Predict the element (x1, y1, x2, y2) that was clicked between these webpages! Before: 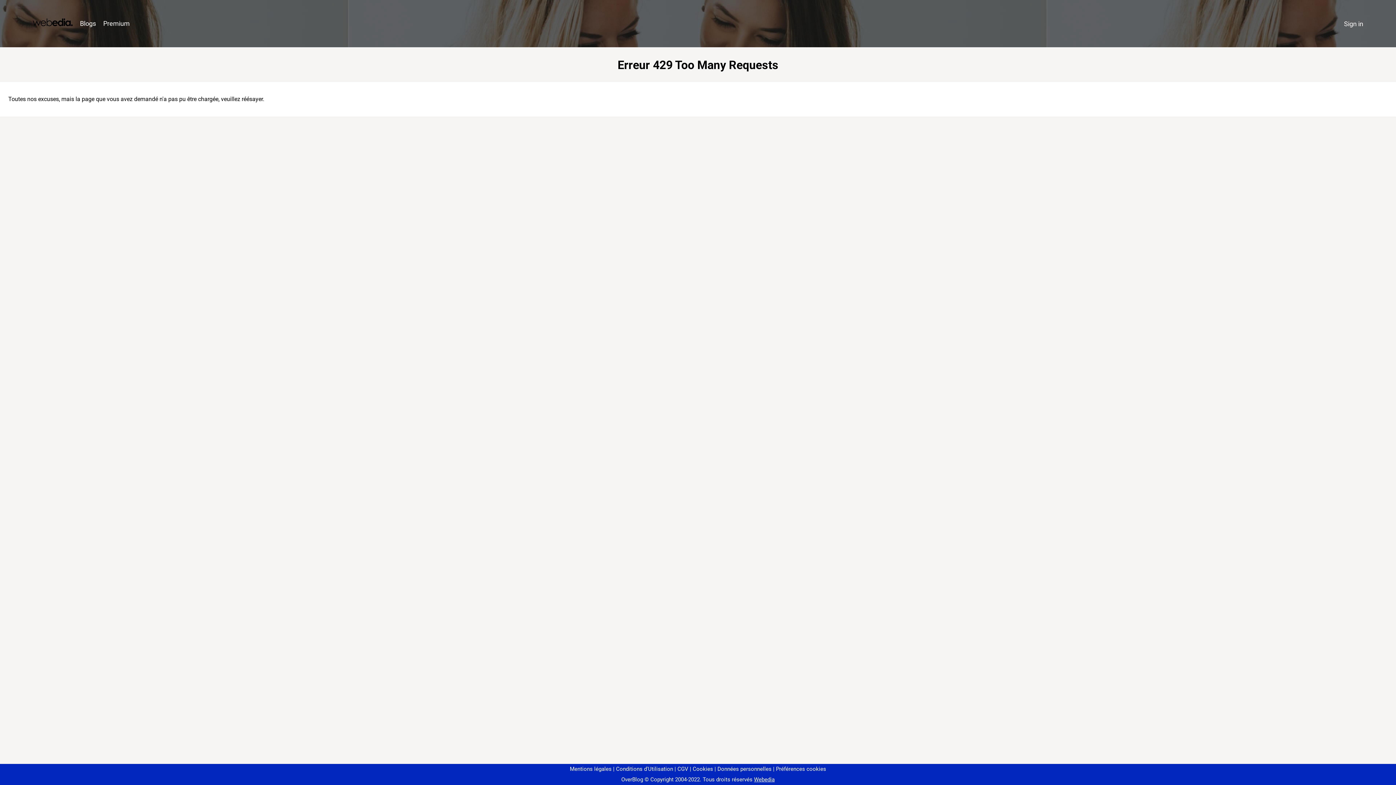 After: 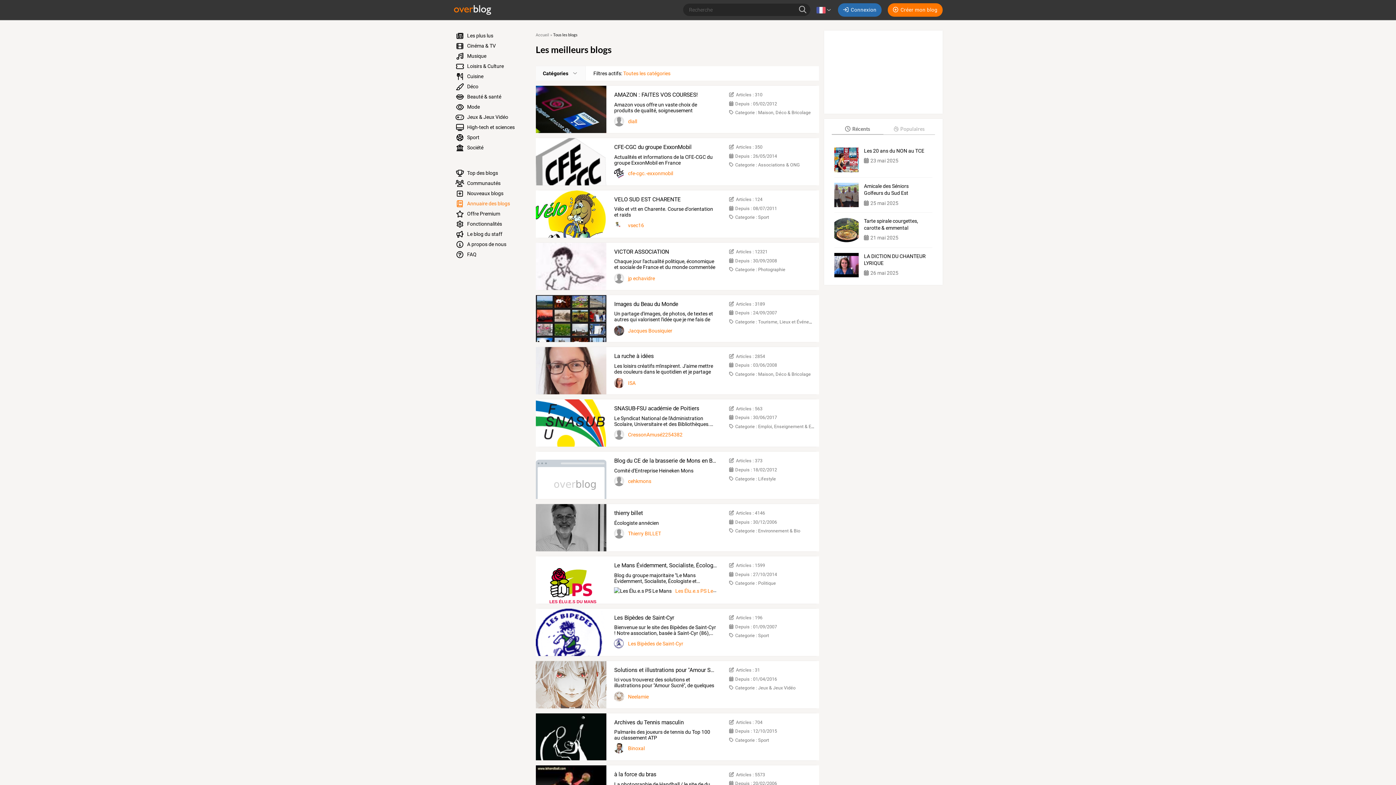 Action: label: Blogs bbox: (76, 16, 99, 31)